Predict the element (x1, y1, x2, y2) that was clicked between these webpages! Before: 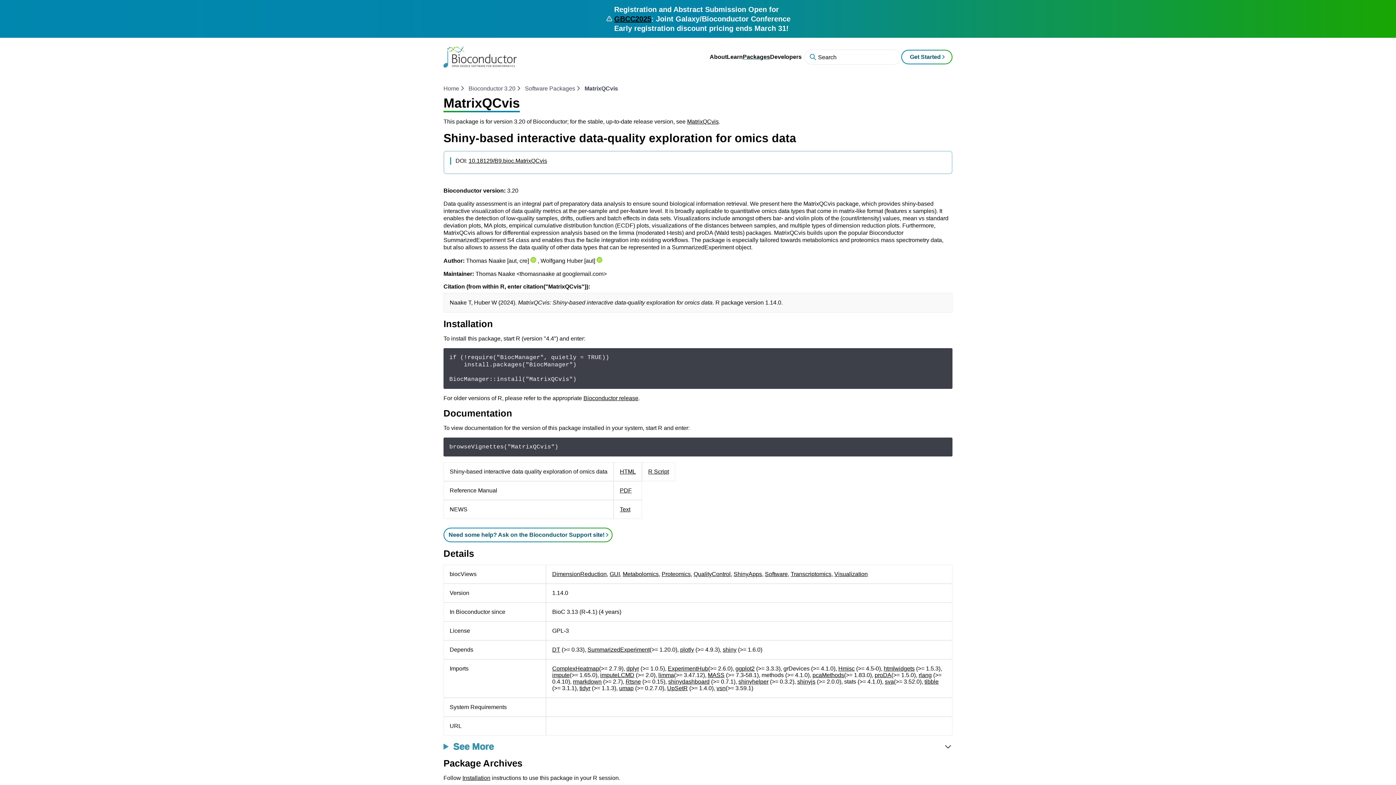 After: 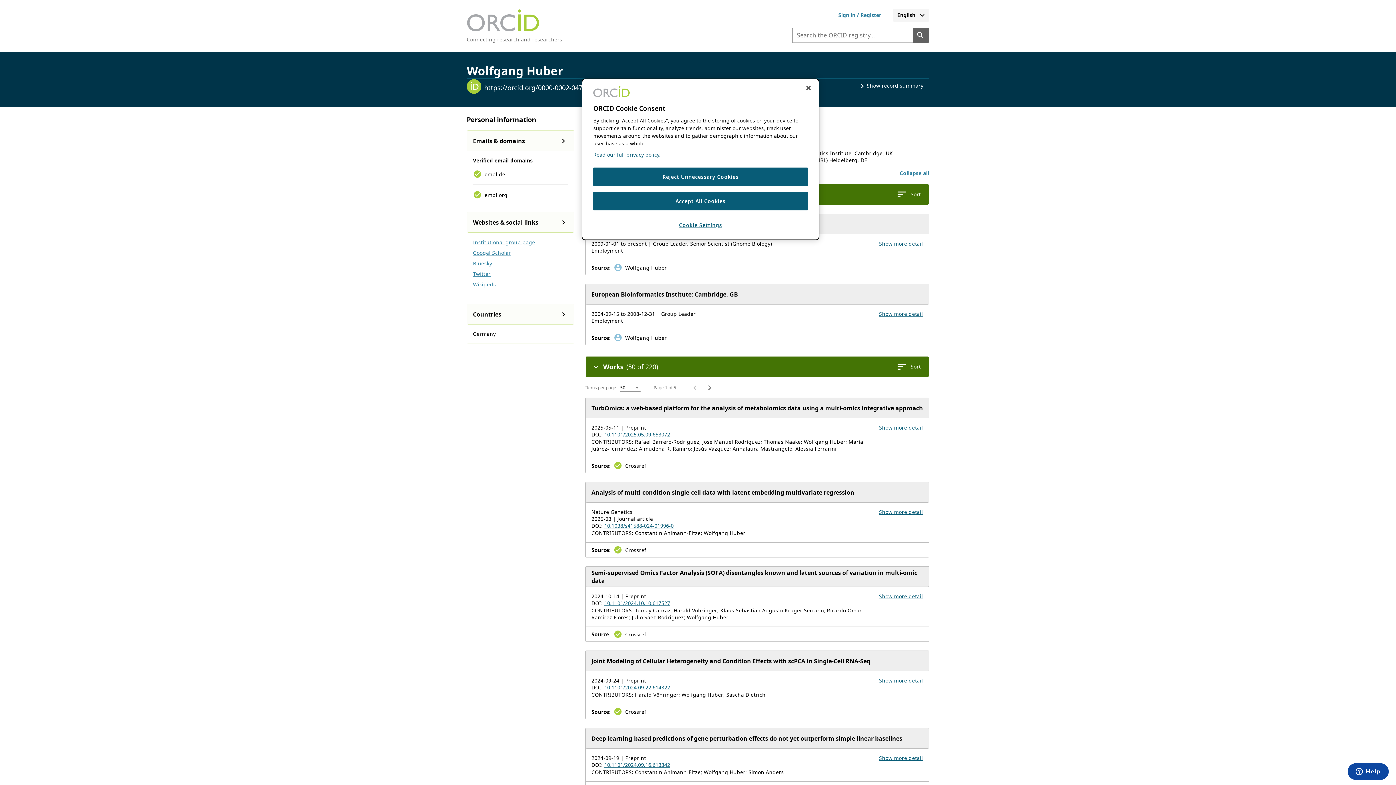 Action: bbox: (596, 256, 602, 262) label: ORCID: 0000-0002-0474-2218